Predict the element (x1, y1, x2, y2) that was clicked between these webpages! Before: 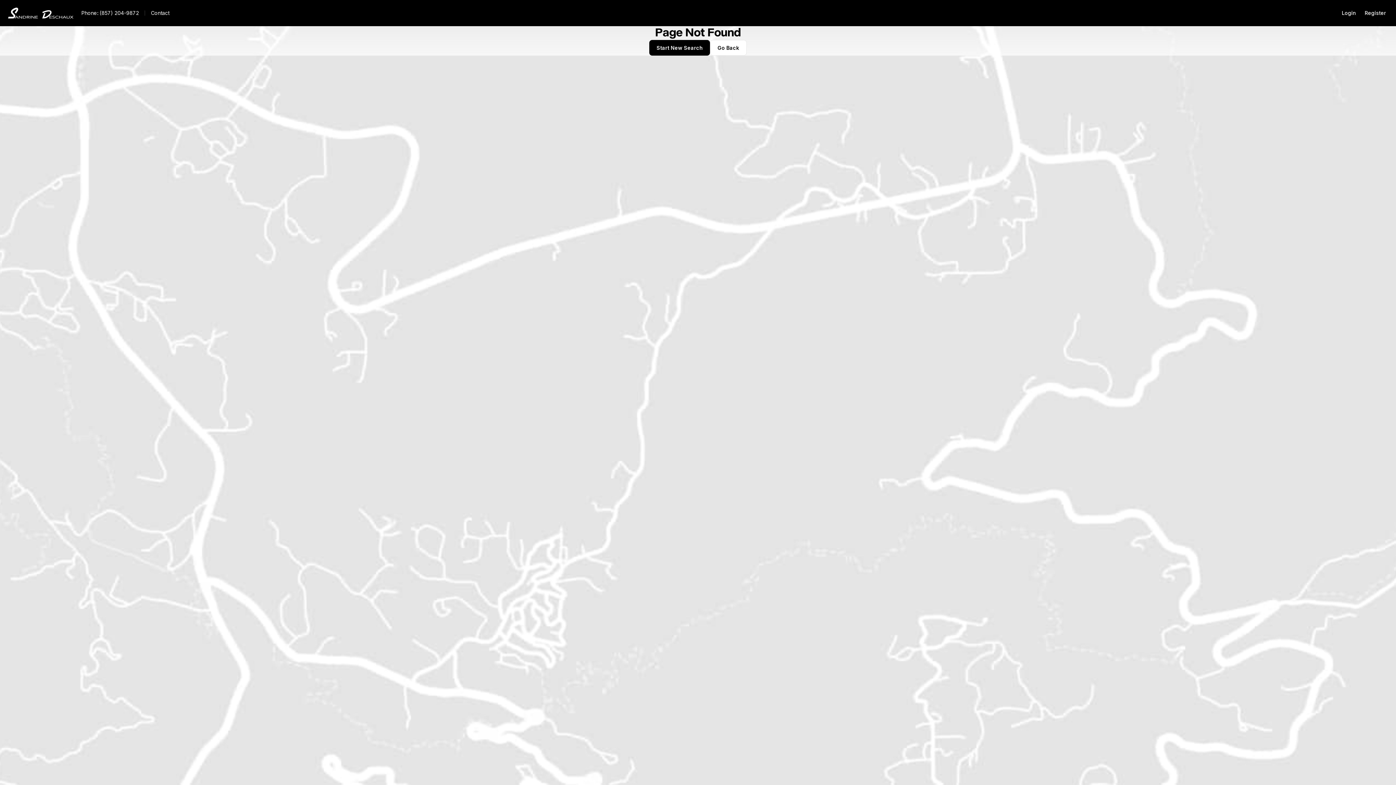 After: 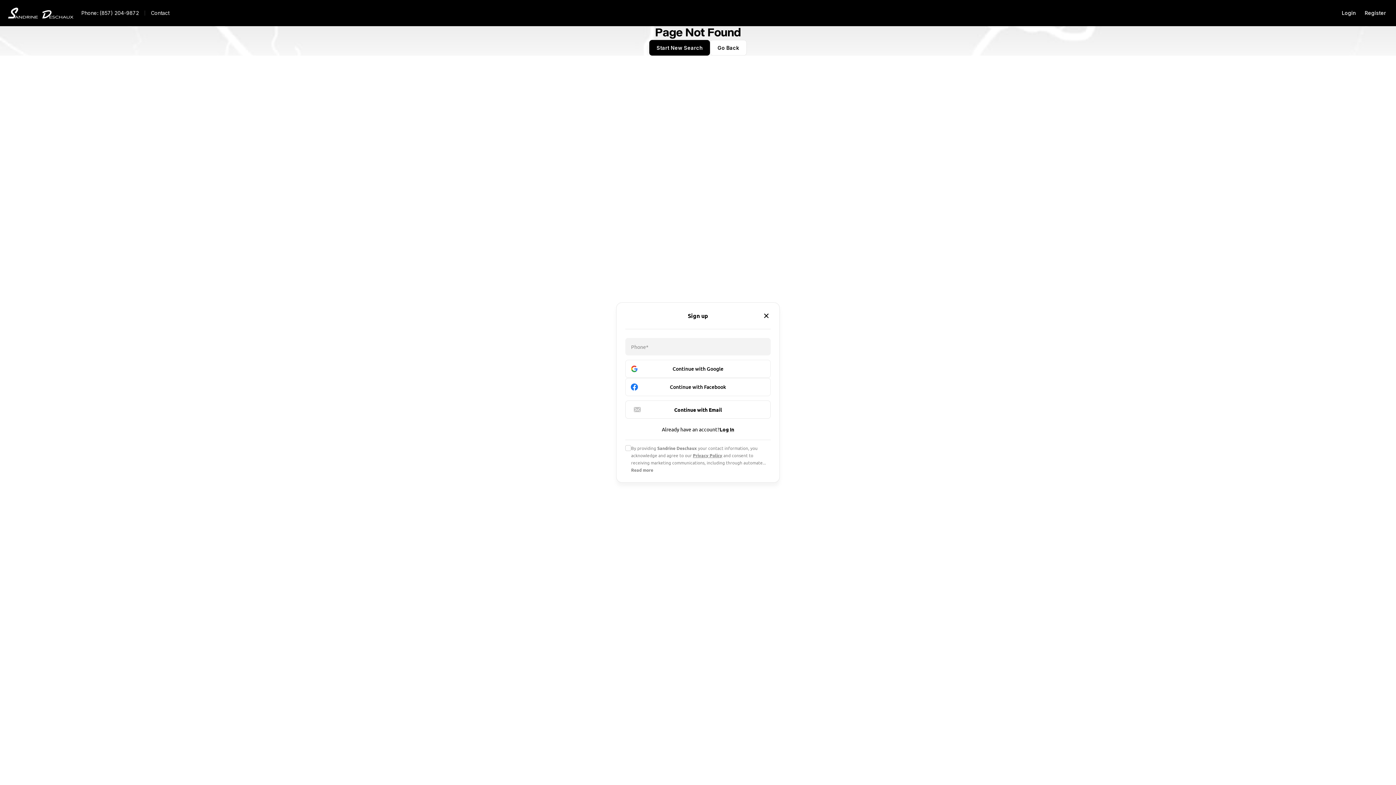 Action: bbox: (1360, 5, 1390, 20) label: Register